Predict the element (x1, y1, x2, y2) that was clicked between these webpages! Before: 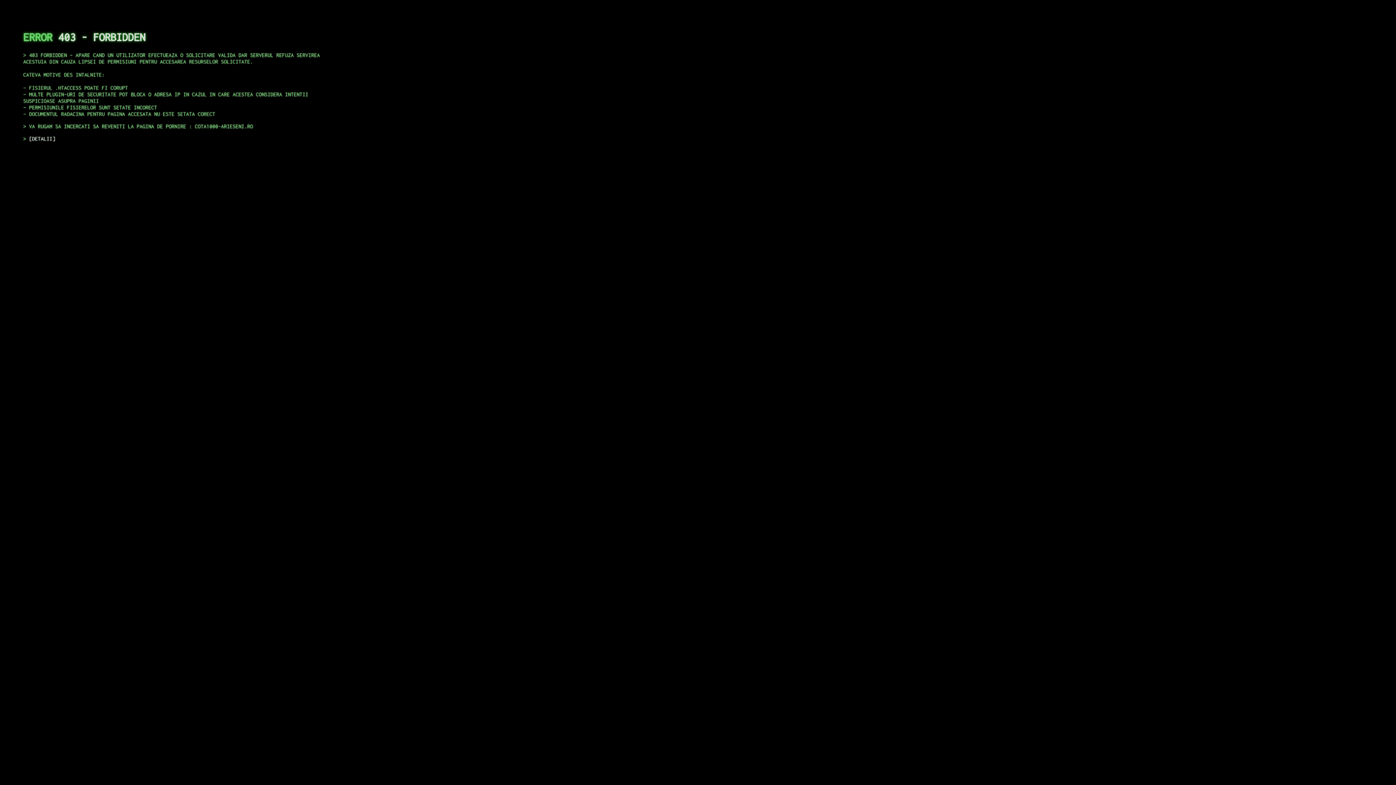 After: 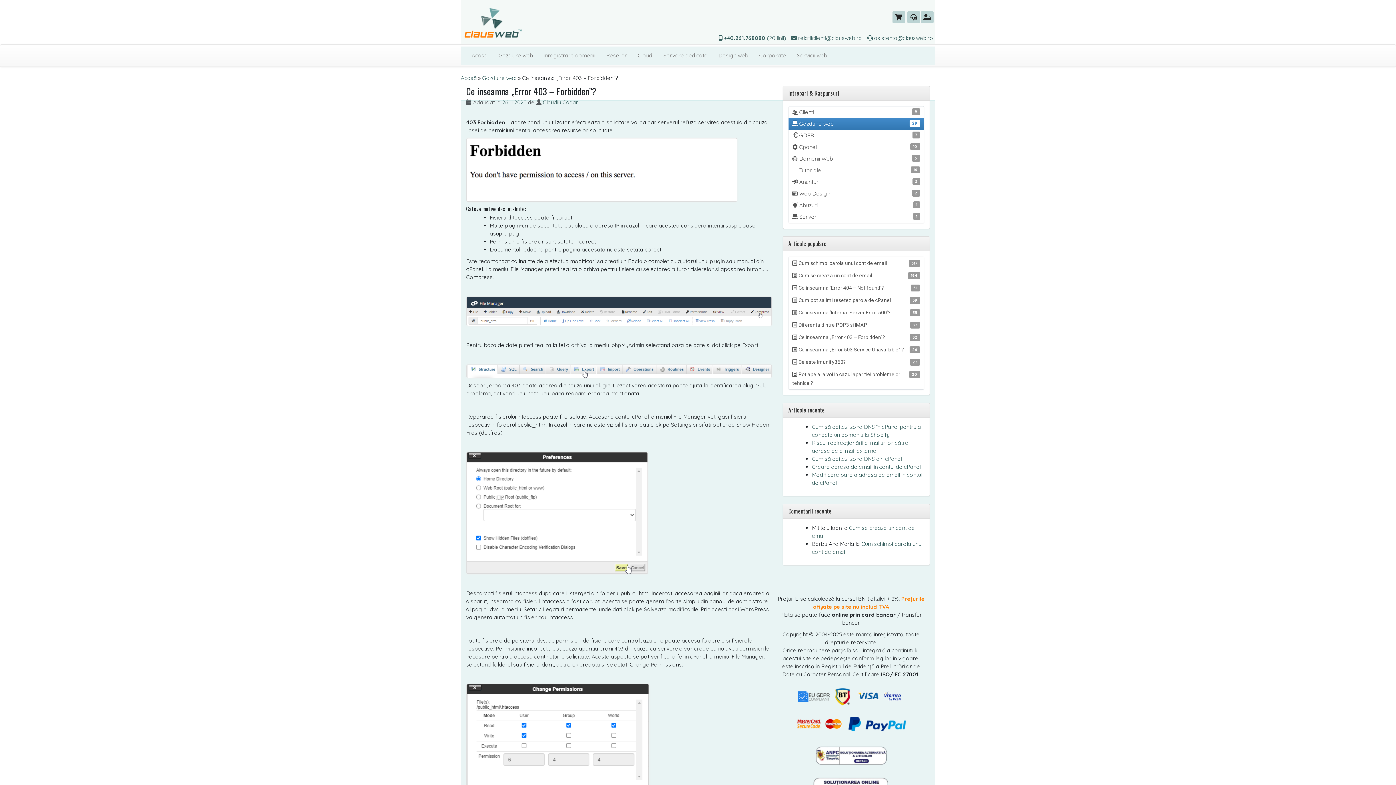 Action: label: DETALII bbox: (29, 135, 55, 141)